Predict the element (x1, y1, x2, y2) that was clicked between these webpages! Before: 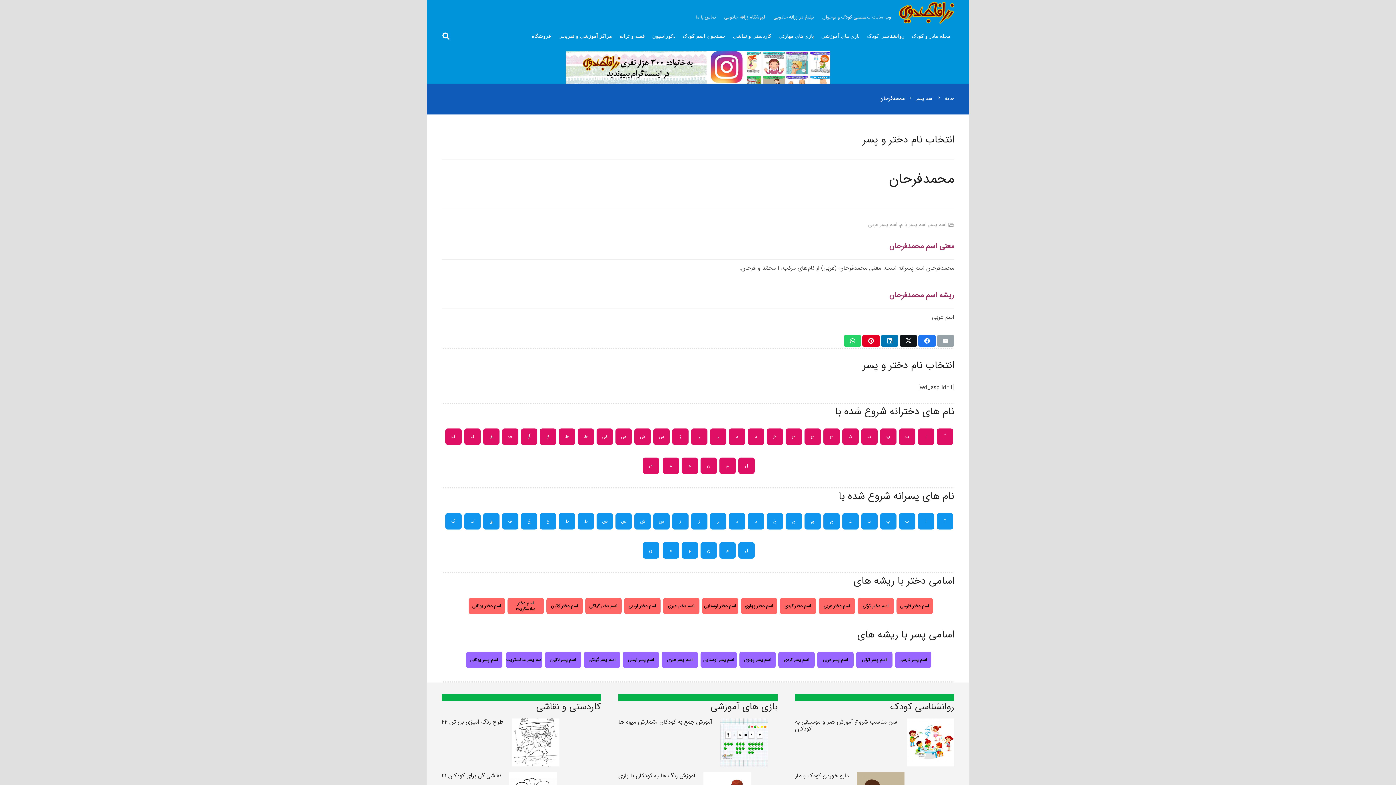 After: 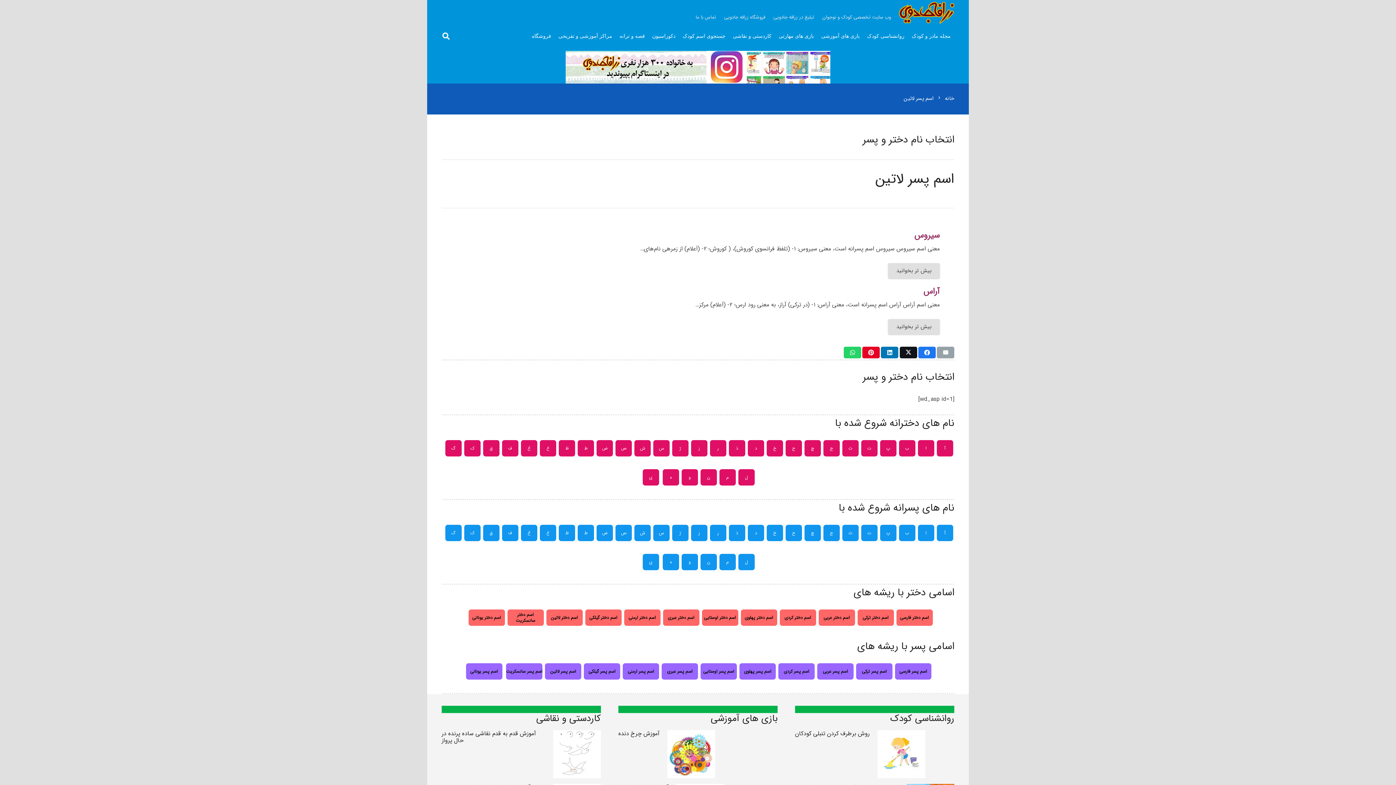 Action: label: اسم پسر لاتین bbox: (545, 652, 581, 668)